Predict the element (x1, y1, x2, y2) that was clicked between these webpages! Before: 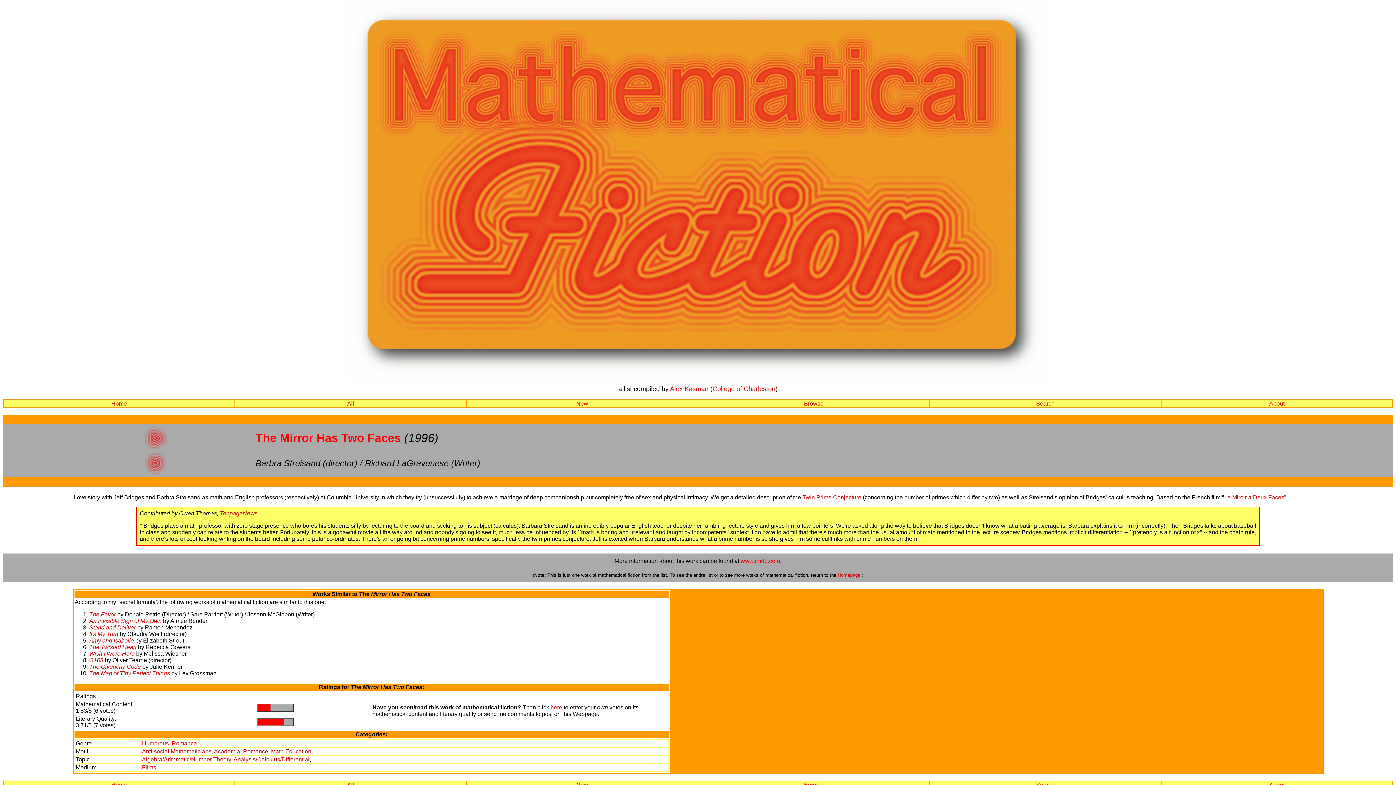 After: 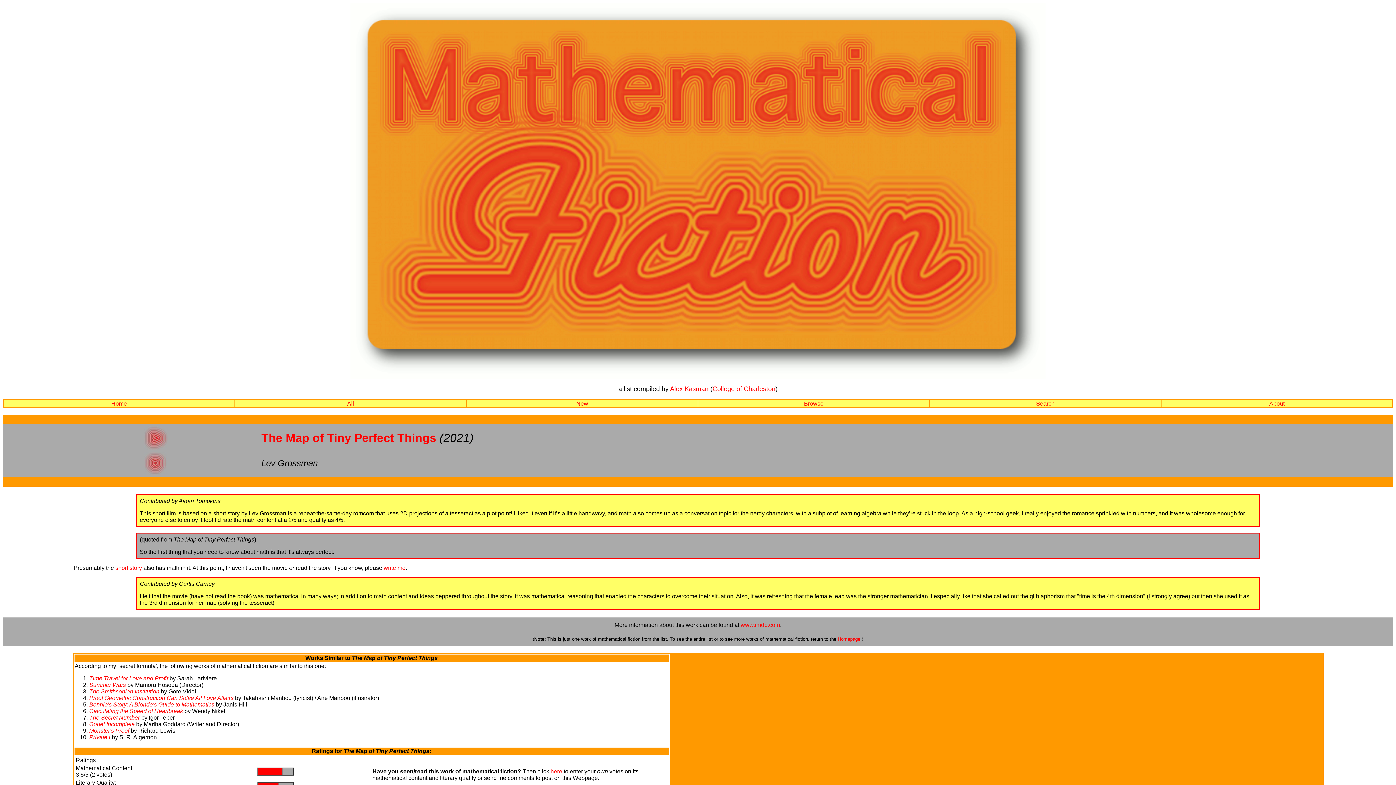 Action: label: The Map of Tiny Perfect Things bbox: (89, 670, 170, 676)